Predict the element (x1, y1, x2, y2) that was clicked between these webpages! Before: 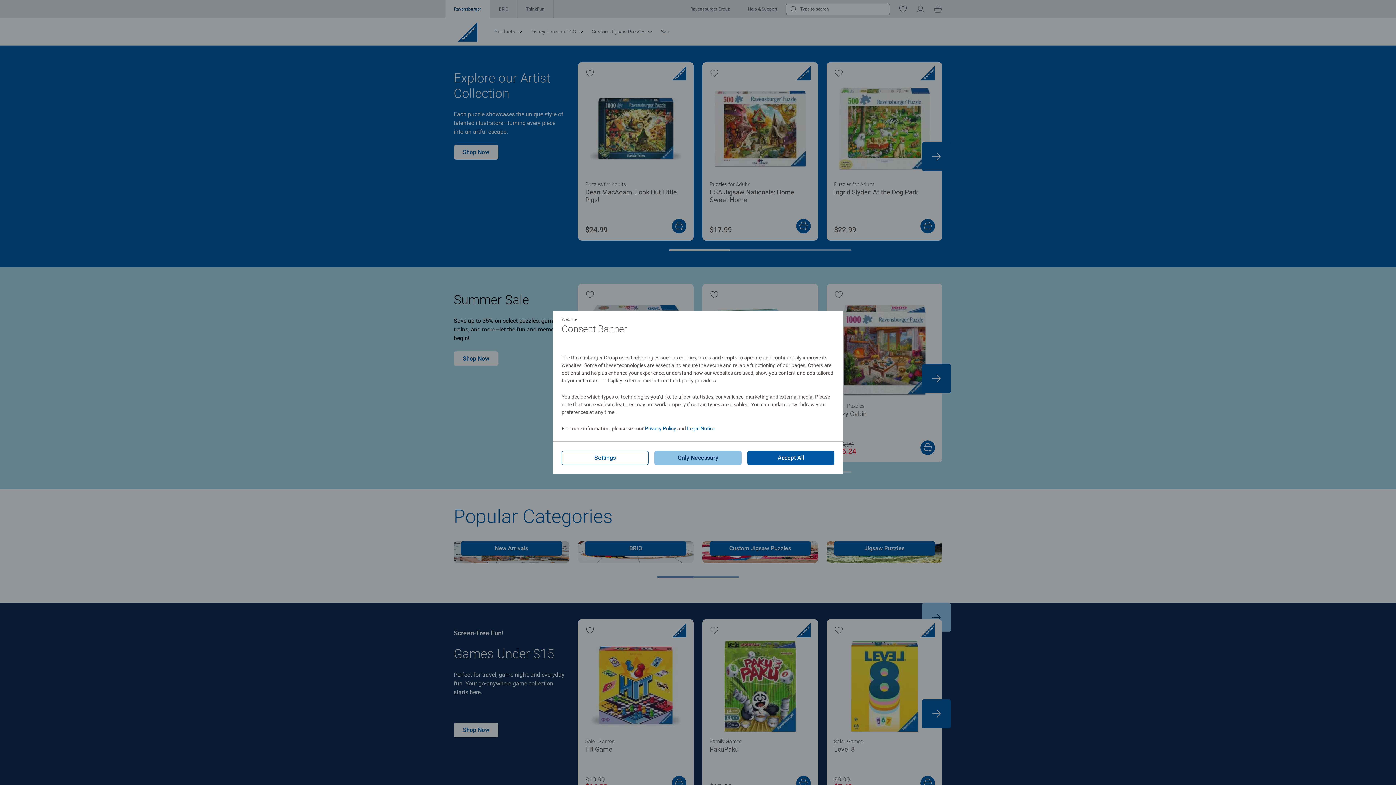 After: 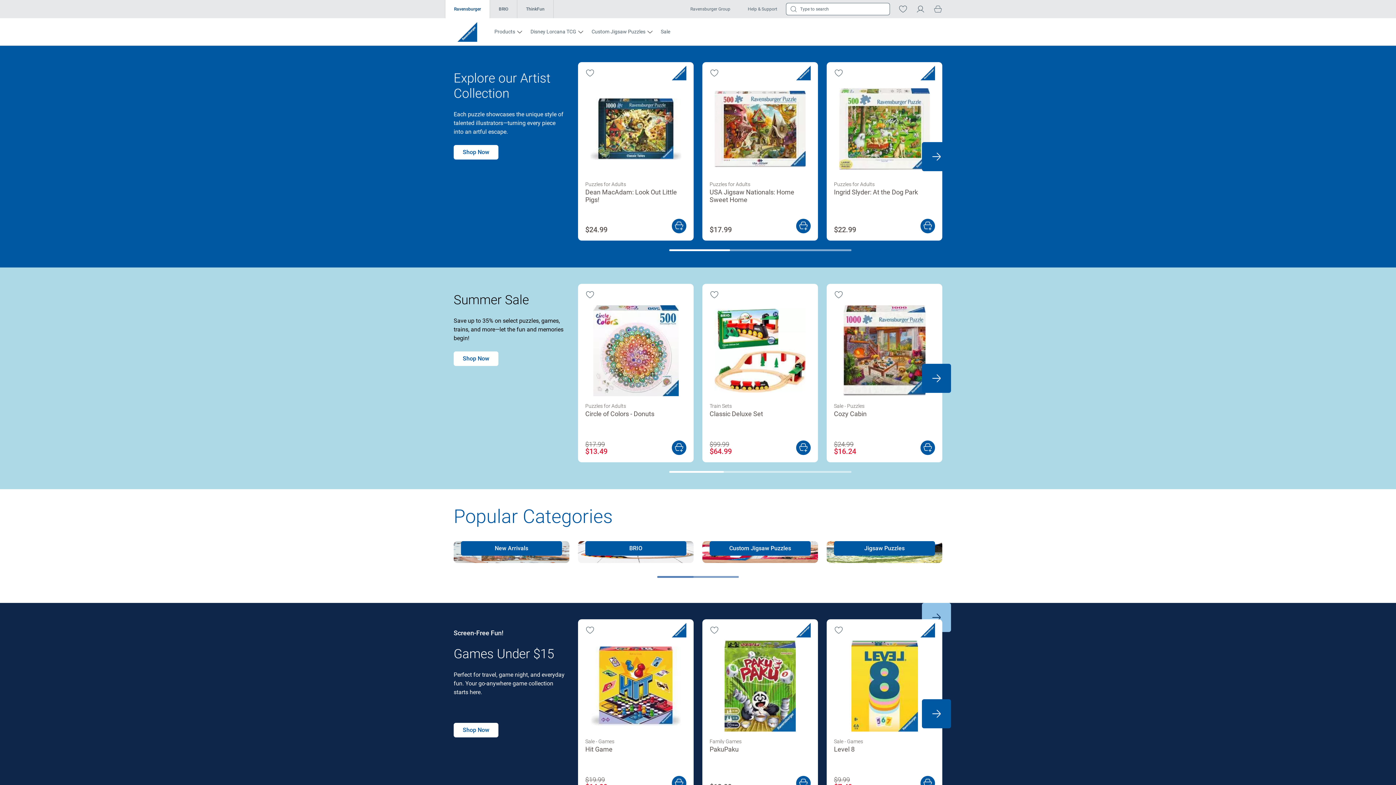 Action: bbox: (747, 450, 834, 465) label: Accept All